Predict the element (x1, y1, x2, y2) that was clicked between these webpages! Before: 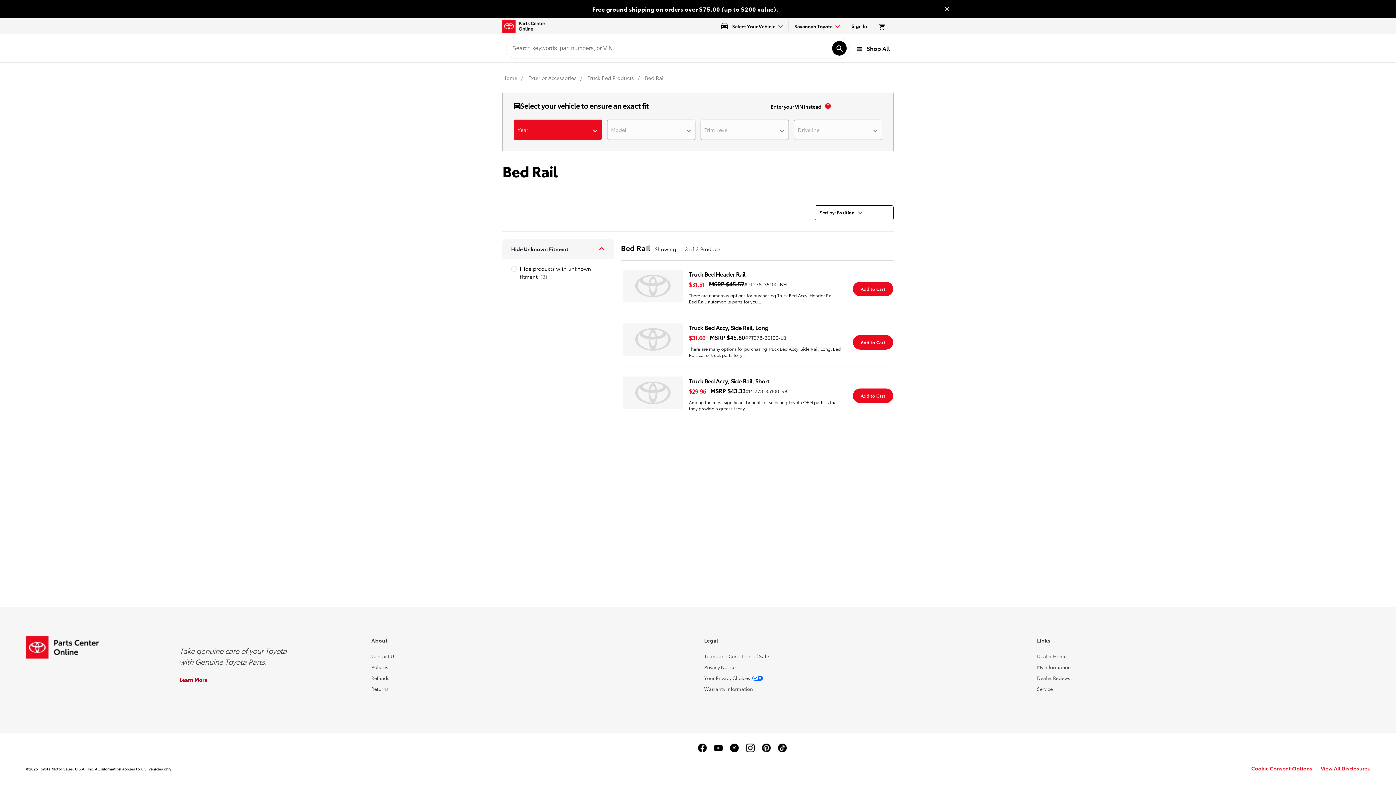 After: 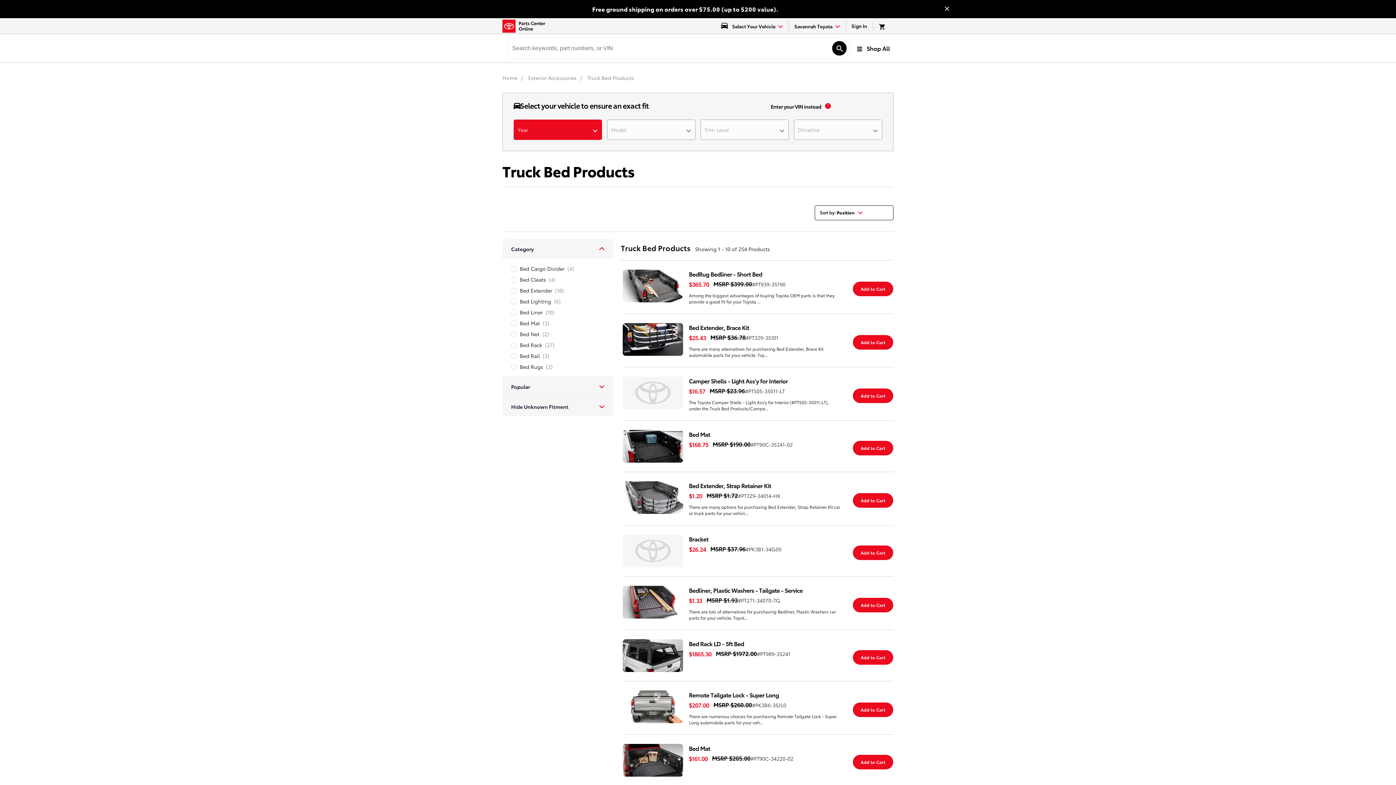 Action: bbox: (587, 74, 635, 81) label: Truck Bed Products